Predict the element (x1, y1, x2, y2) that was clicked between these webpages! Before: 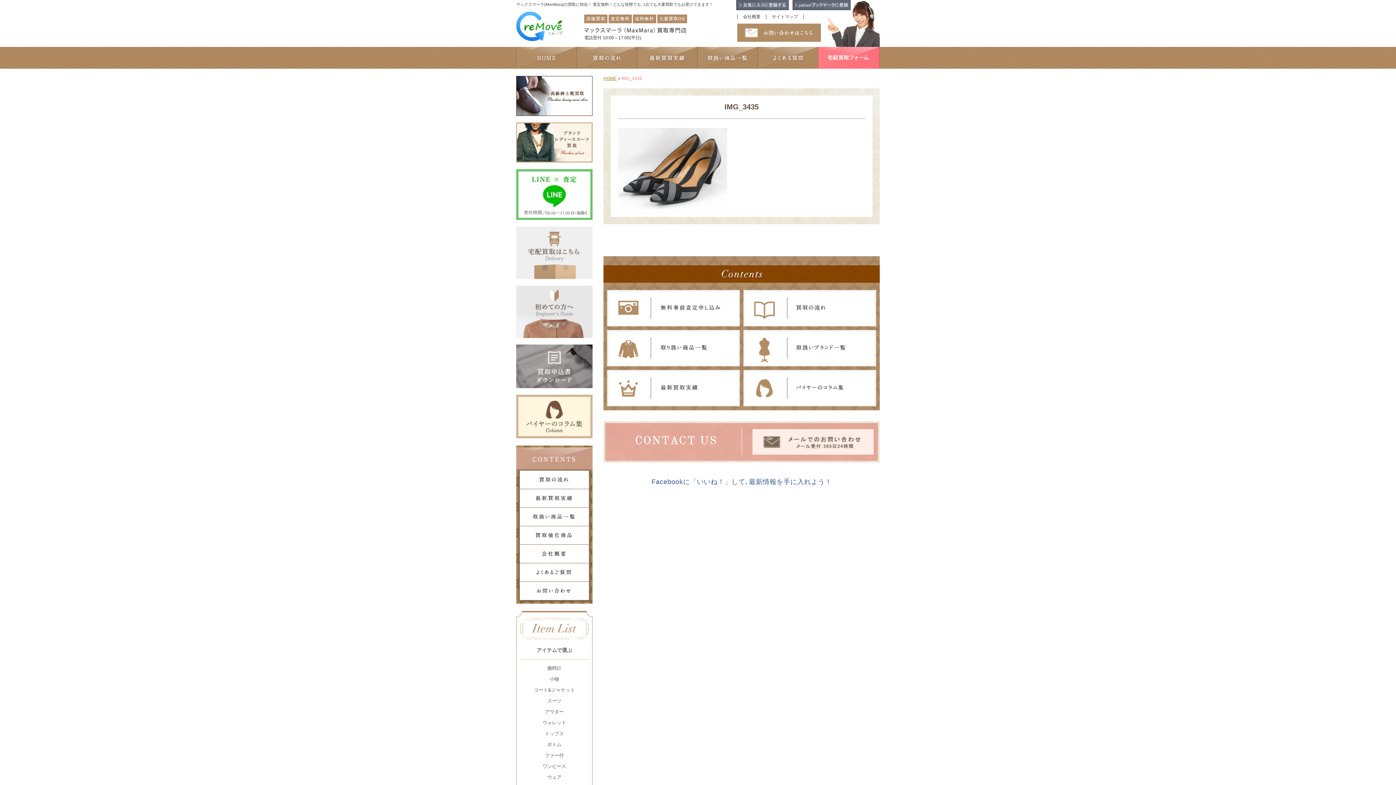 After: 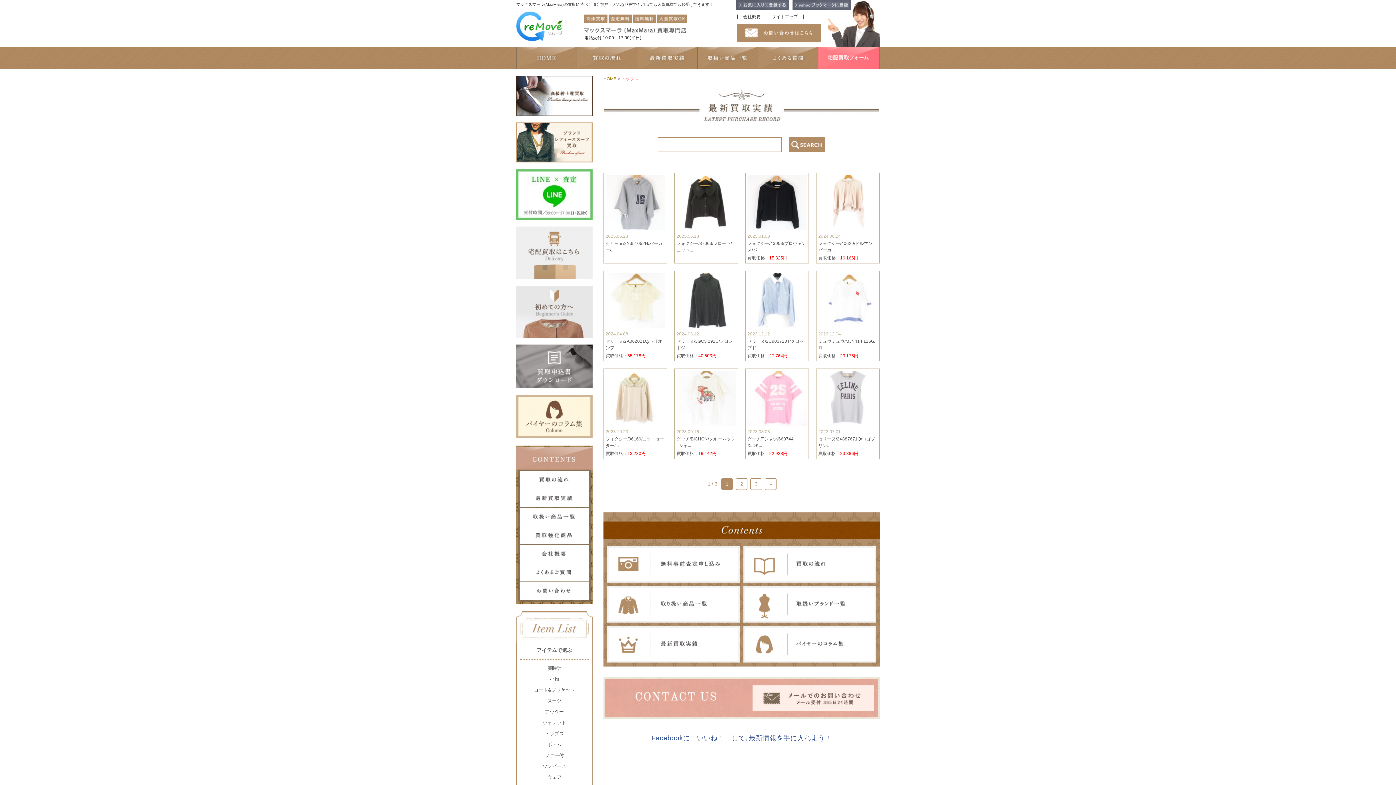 Action: label: トップス bbox: (522, 730, 586, 737)